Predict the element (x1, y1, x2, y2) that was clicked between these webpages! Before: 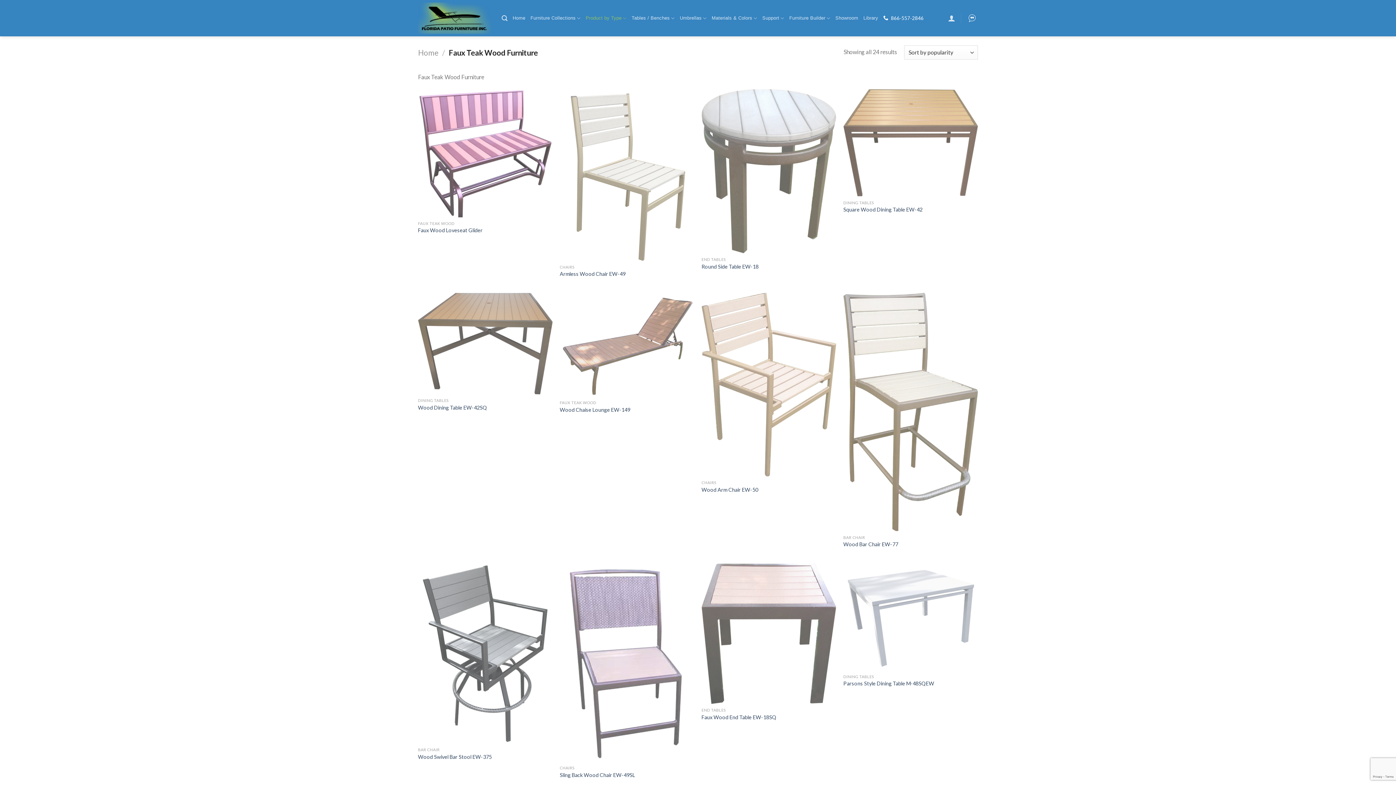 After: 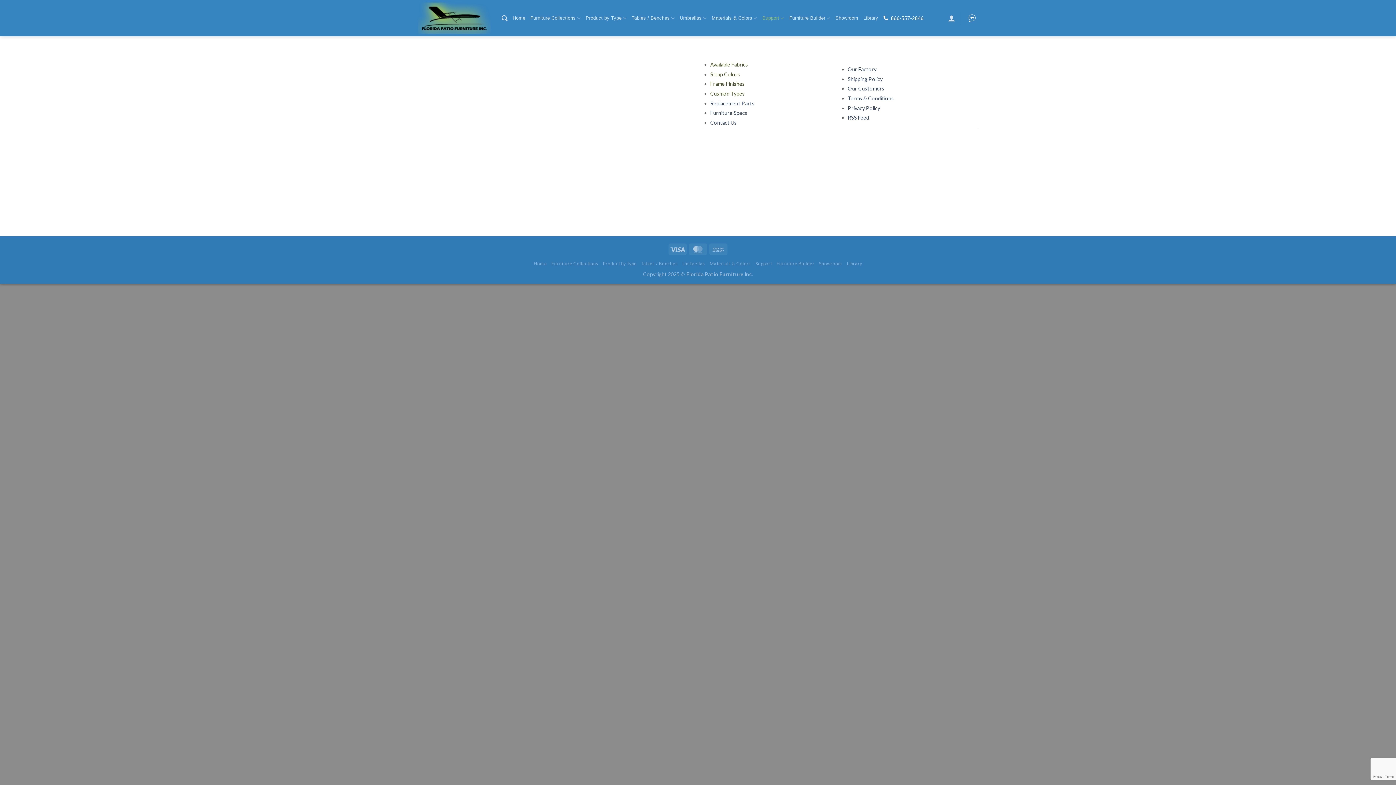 Action: label: Support bbox: (762, 10, 784, 25)